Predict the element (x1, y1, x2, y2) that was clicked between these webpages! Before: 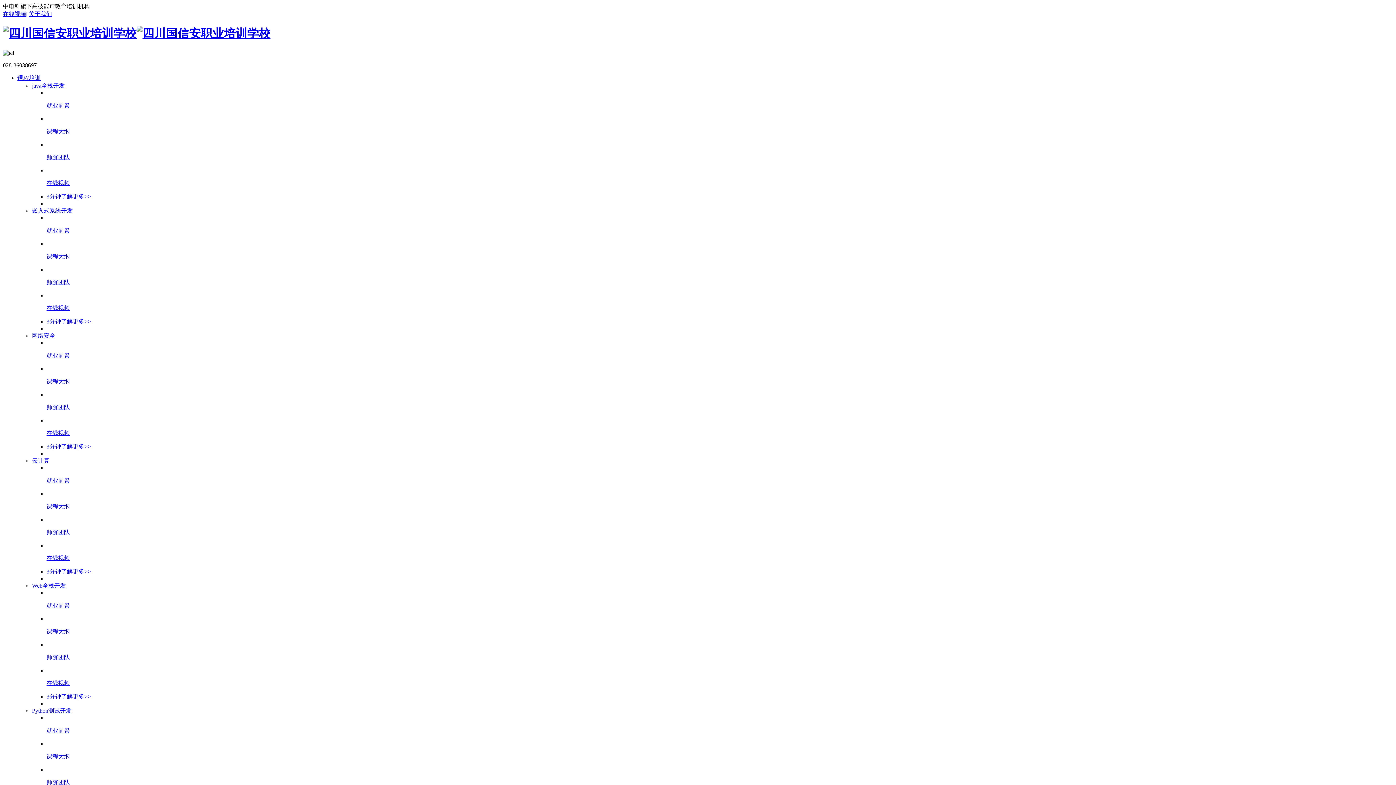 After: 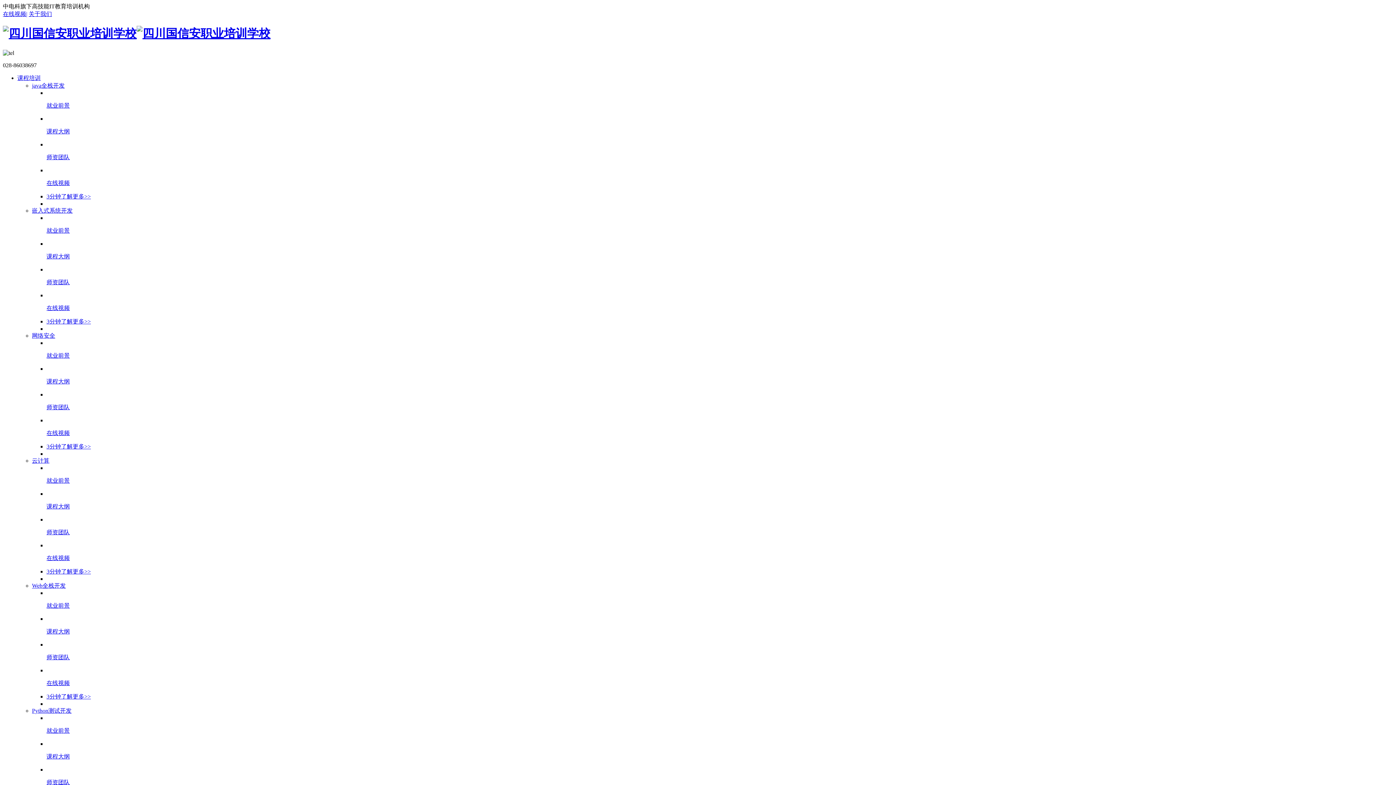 Action: bbox: (46, 628, 1393, 635) label: 课程大纲